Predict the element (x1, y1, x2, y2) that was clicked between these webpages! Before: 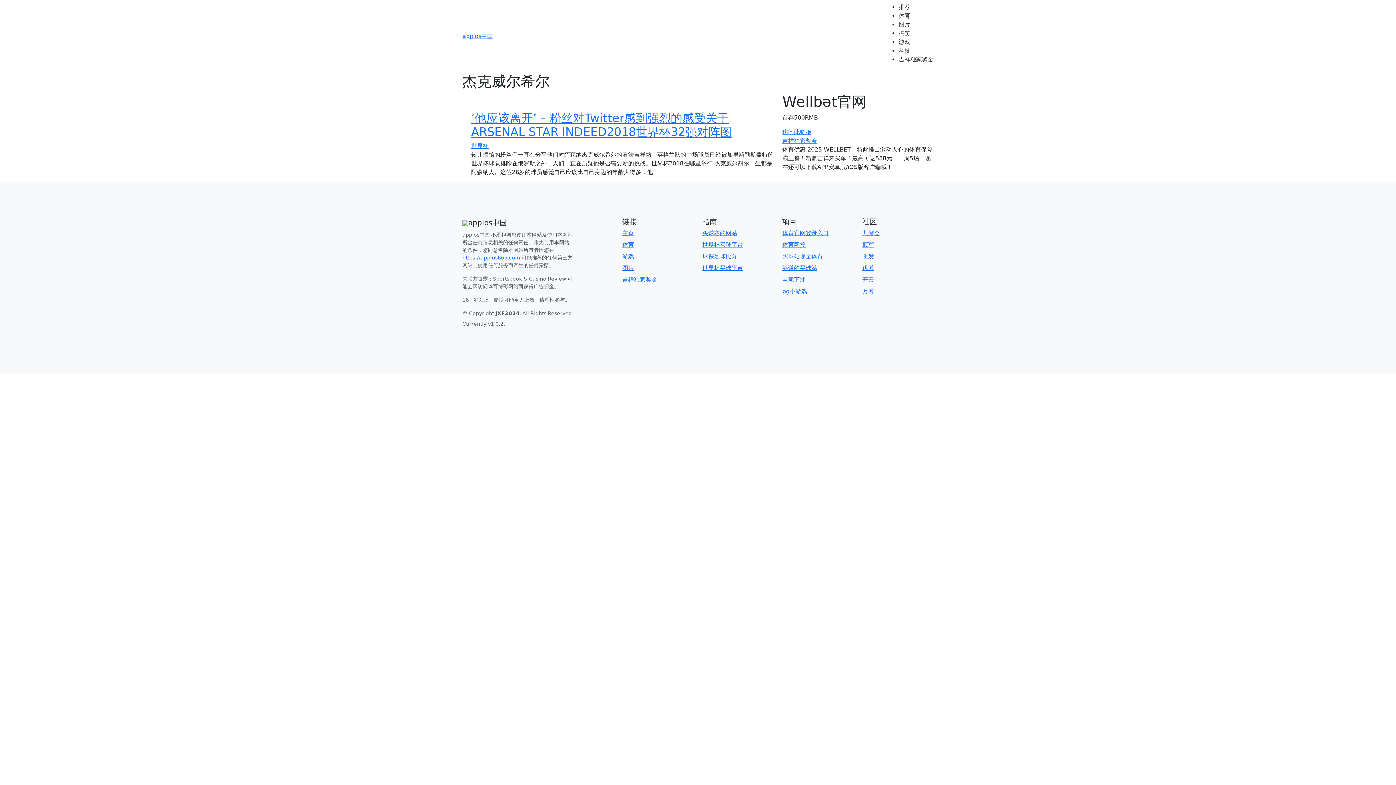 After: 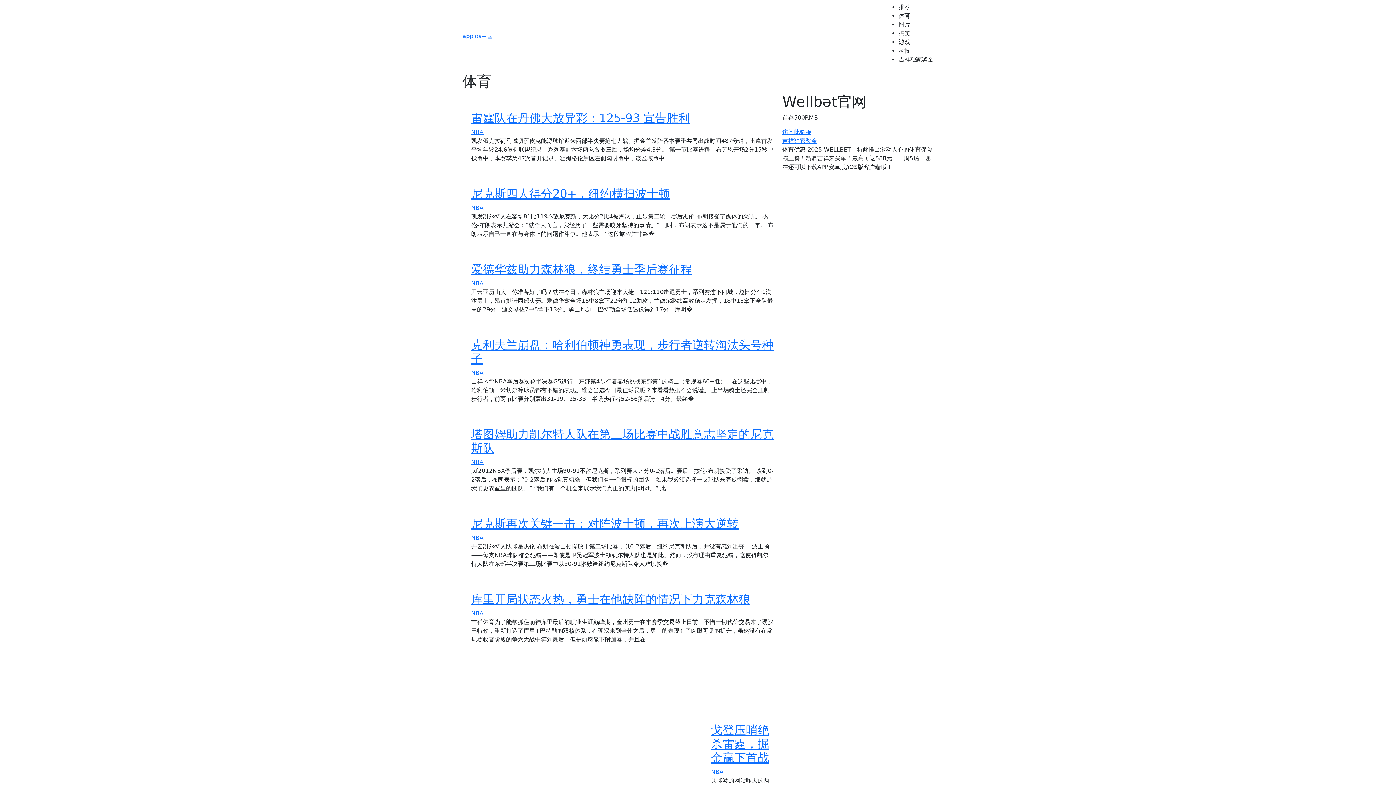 Action: bbox: (898, 11, 933, 20) label: 体育